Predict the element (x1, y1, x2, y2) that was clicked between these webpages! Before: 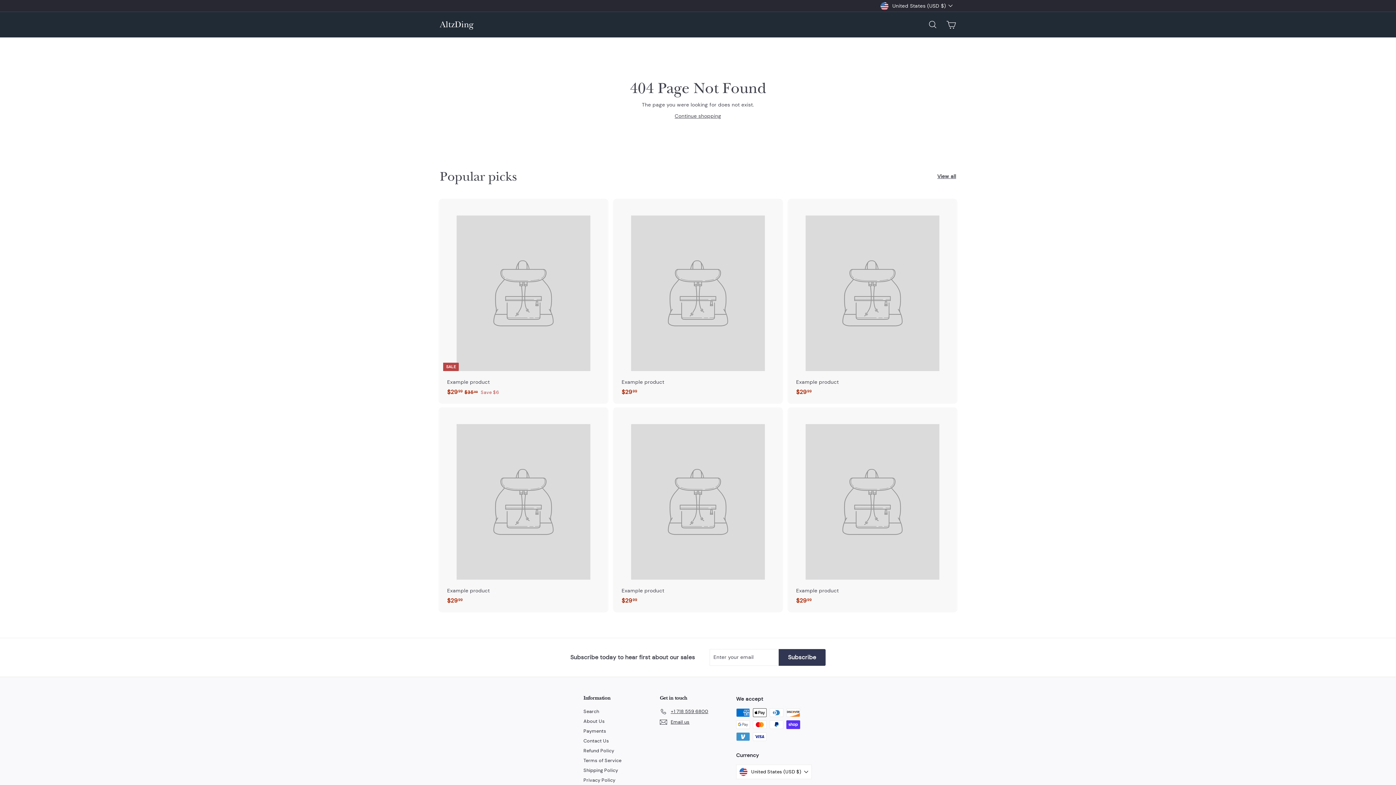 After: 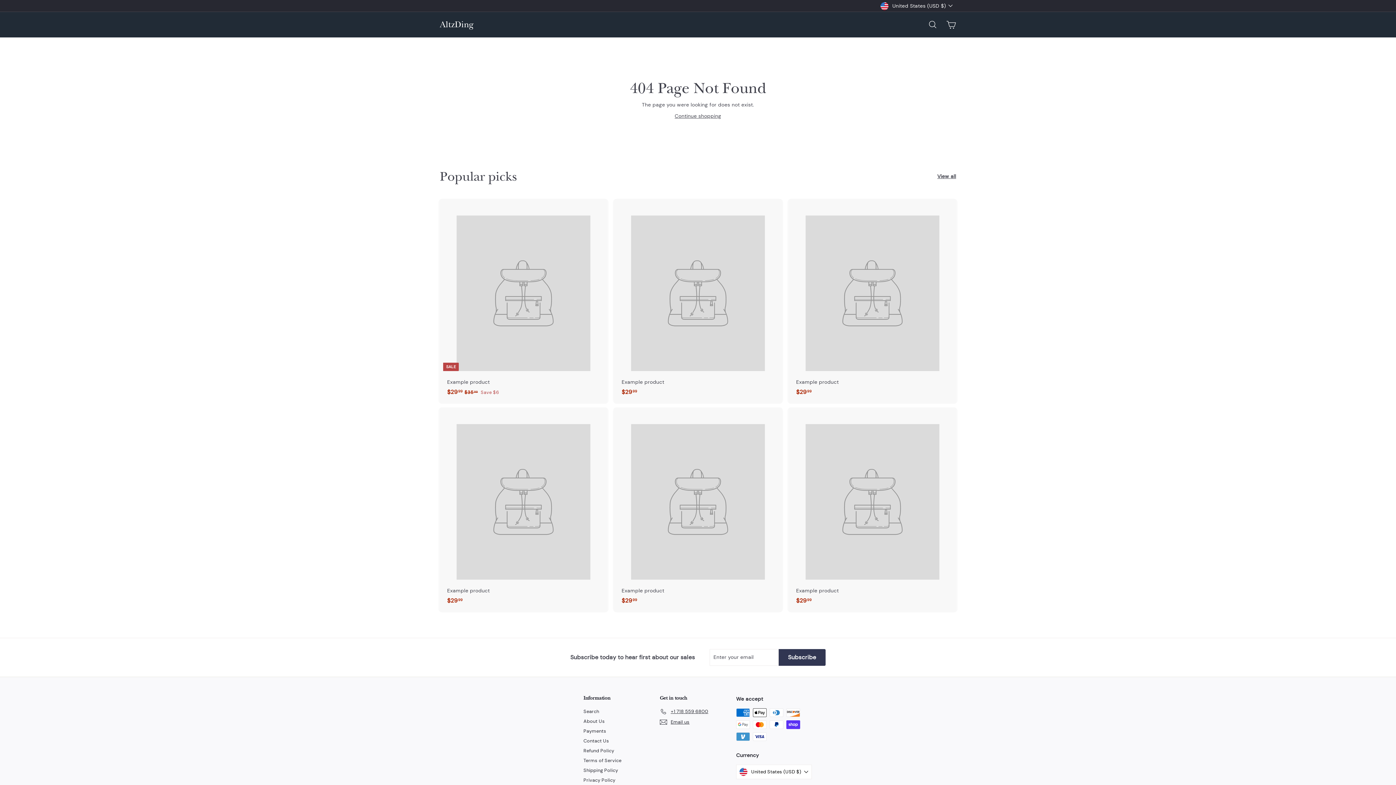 Action: label: SALE
Example product
$2999
$29.99
$3599
$35.99
Save $6 bbox: (440, 198, 607, 403)